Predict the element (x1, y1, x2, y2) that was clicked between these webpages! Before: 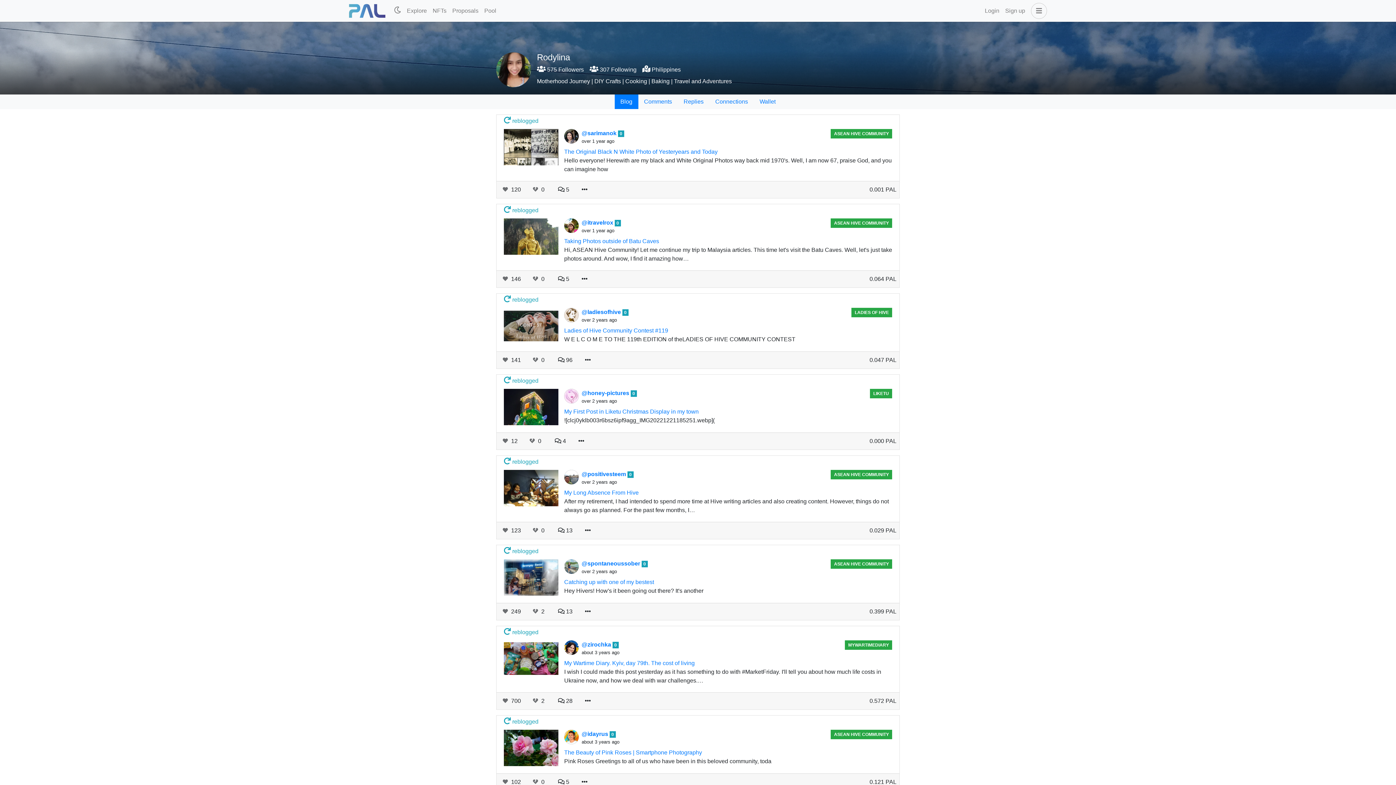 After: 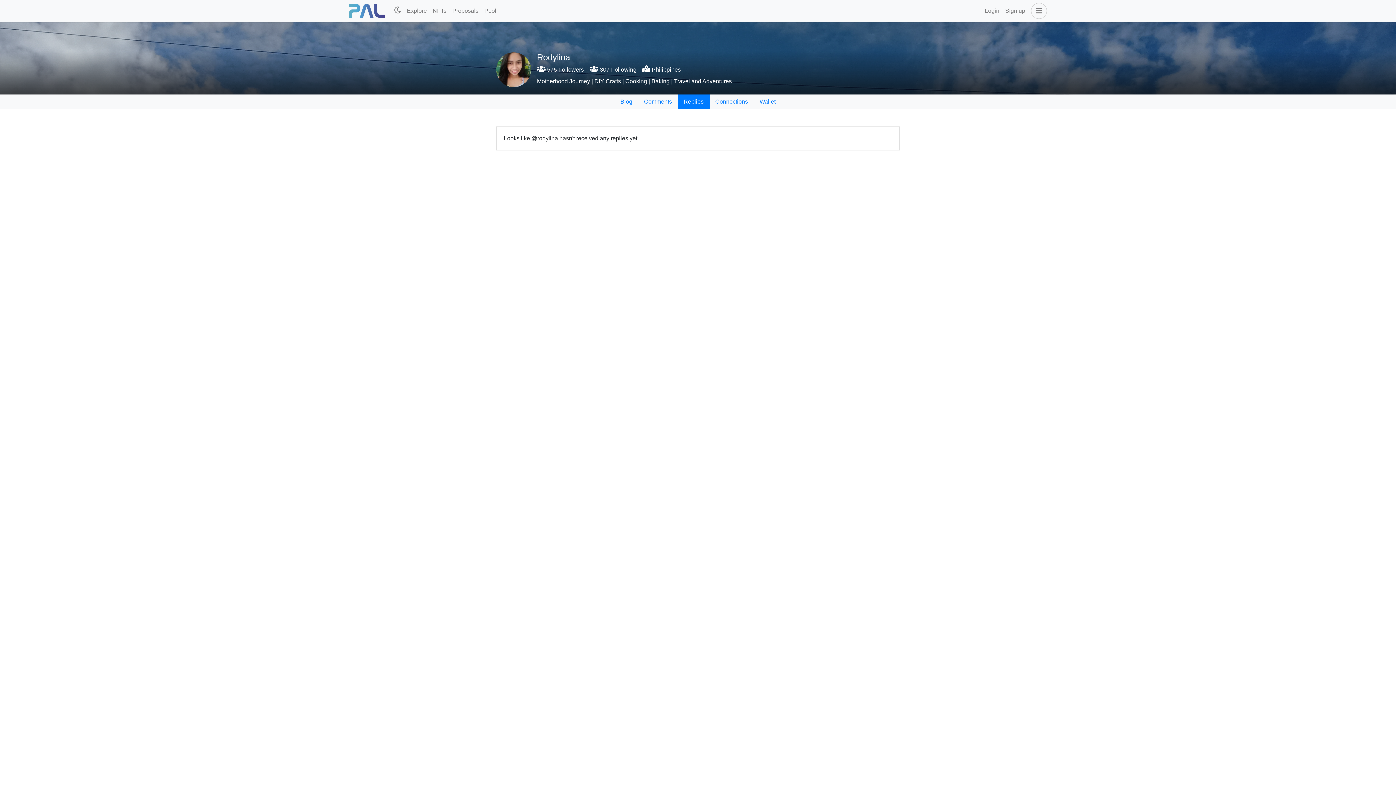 Action: label: Replies bbox: (678, 94, 709, 109)